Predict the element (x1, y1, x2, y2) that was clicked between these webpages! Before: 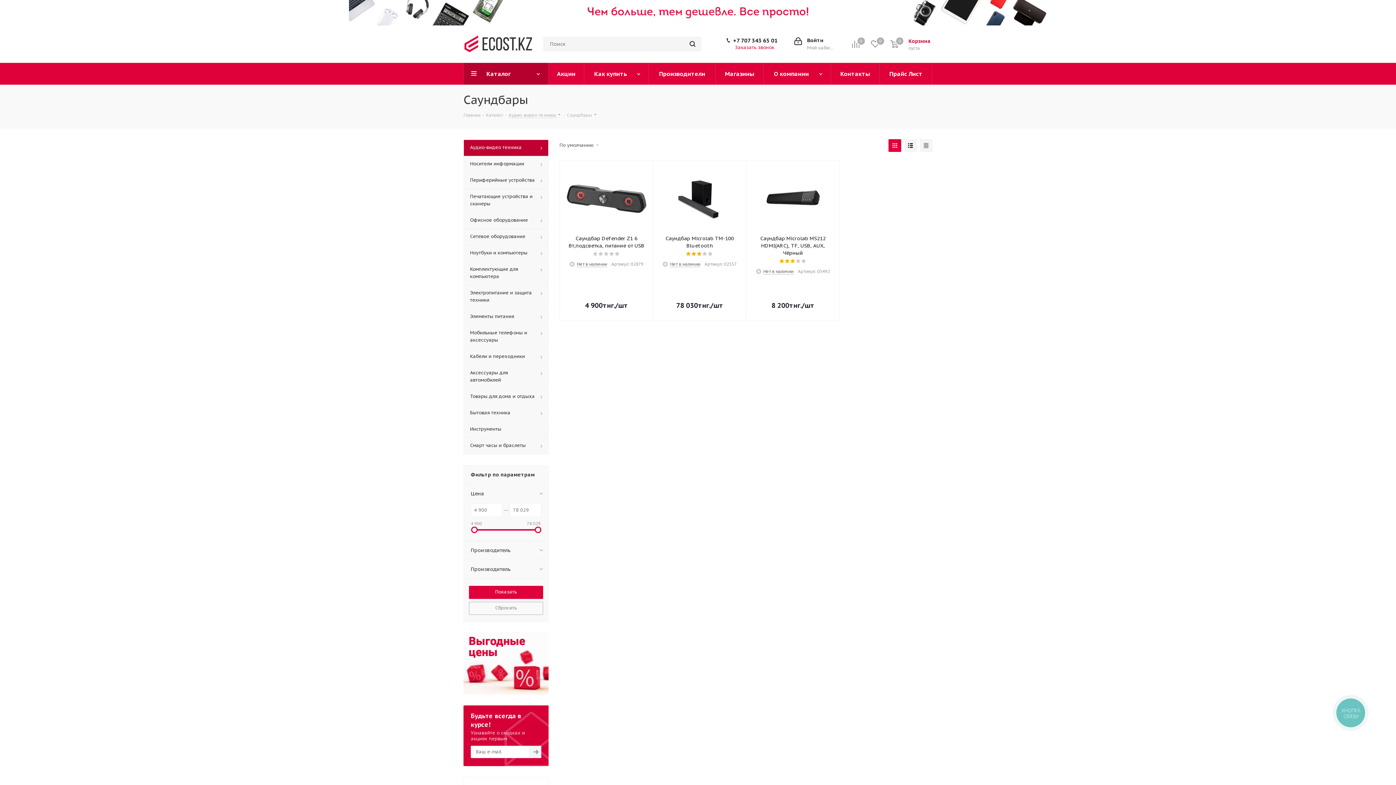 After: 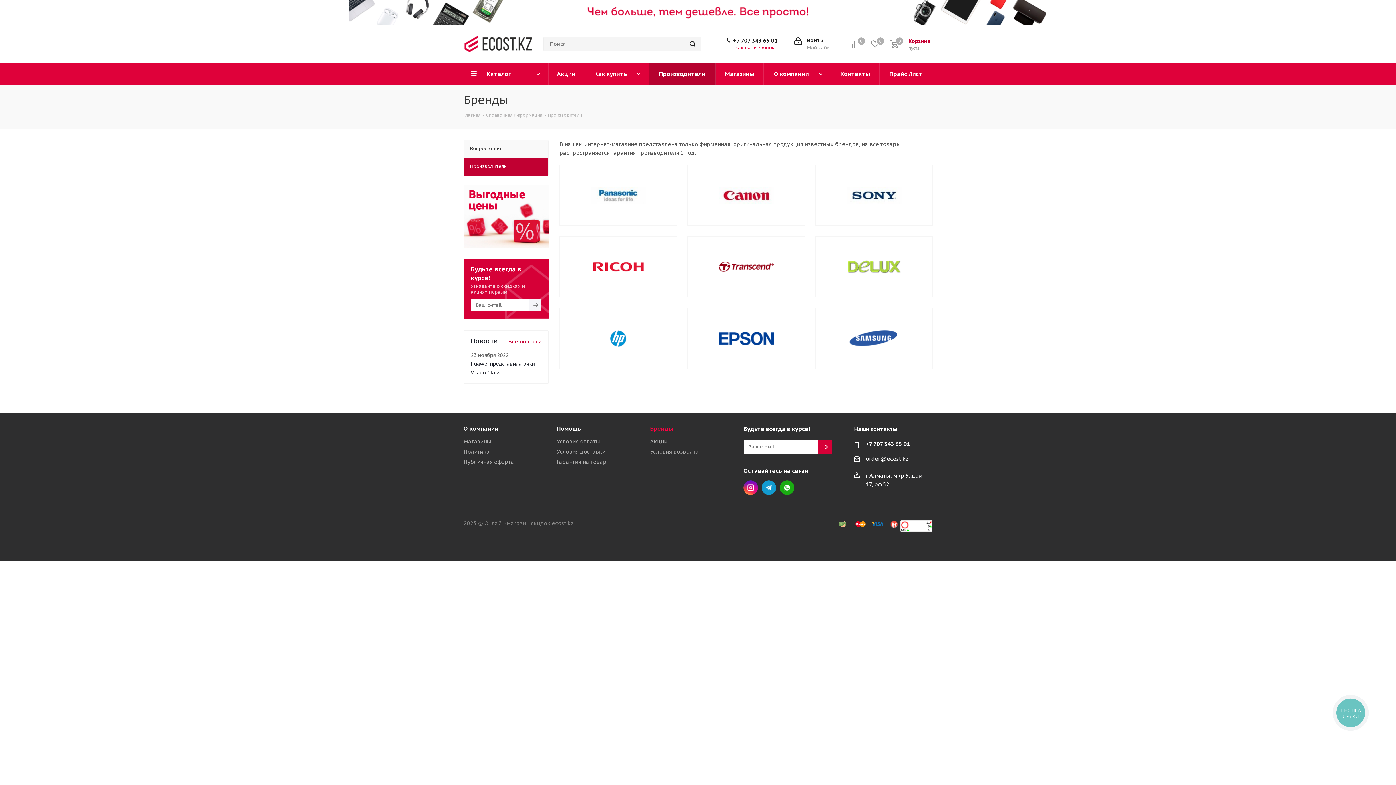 Action: label: Производители bbox: (649, 62, 716, 84)